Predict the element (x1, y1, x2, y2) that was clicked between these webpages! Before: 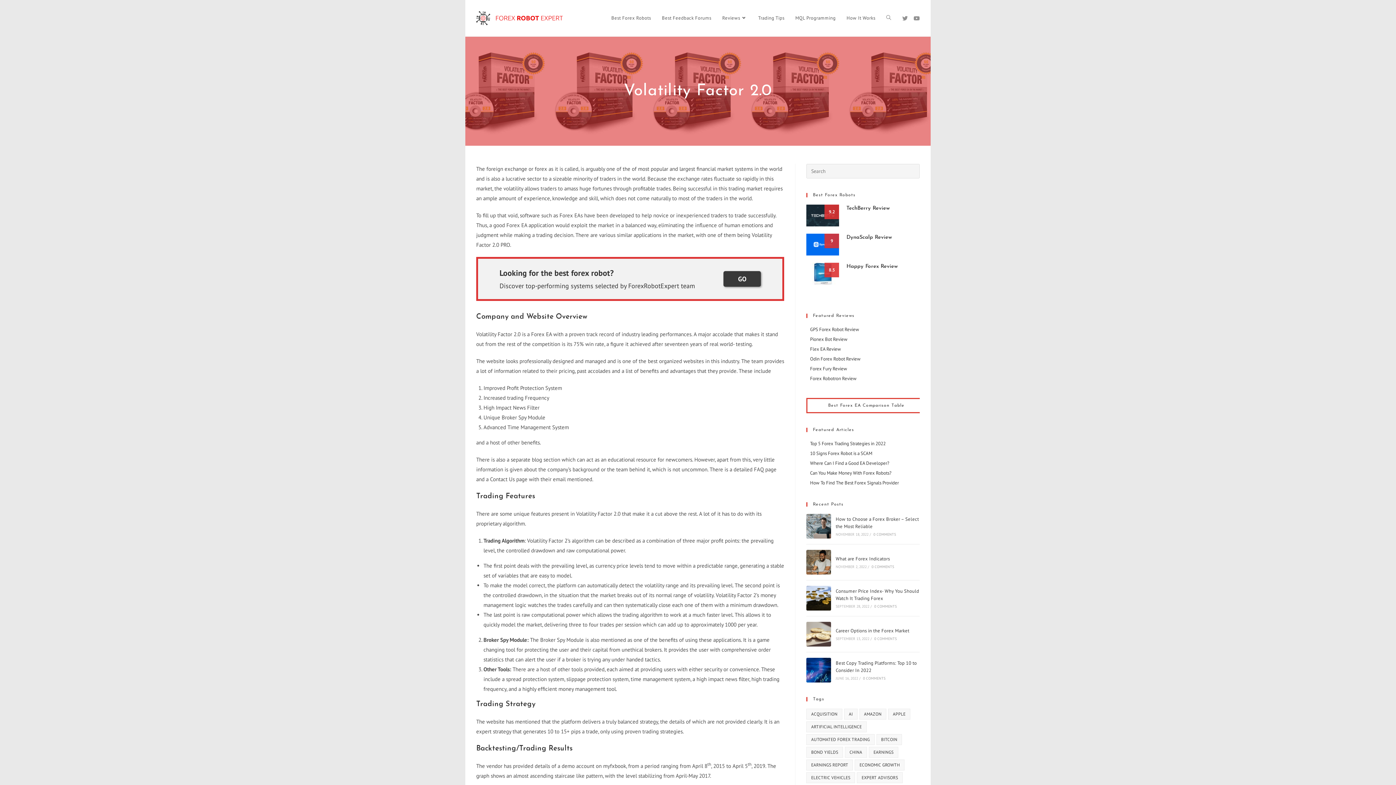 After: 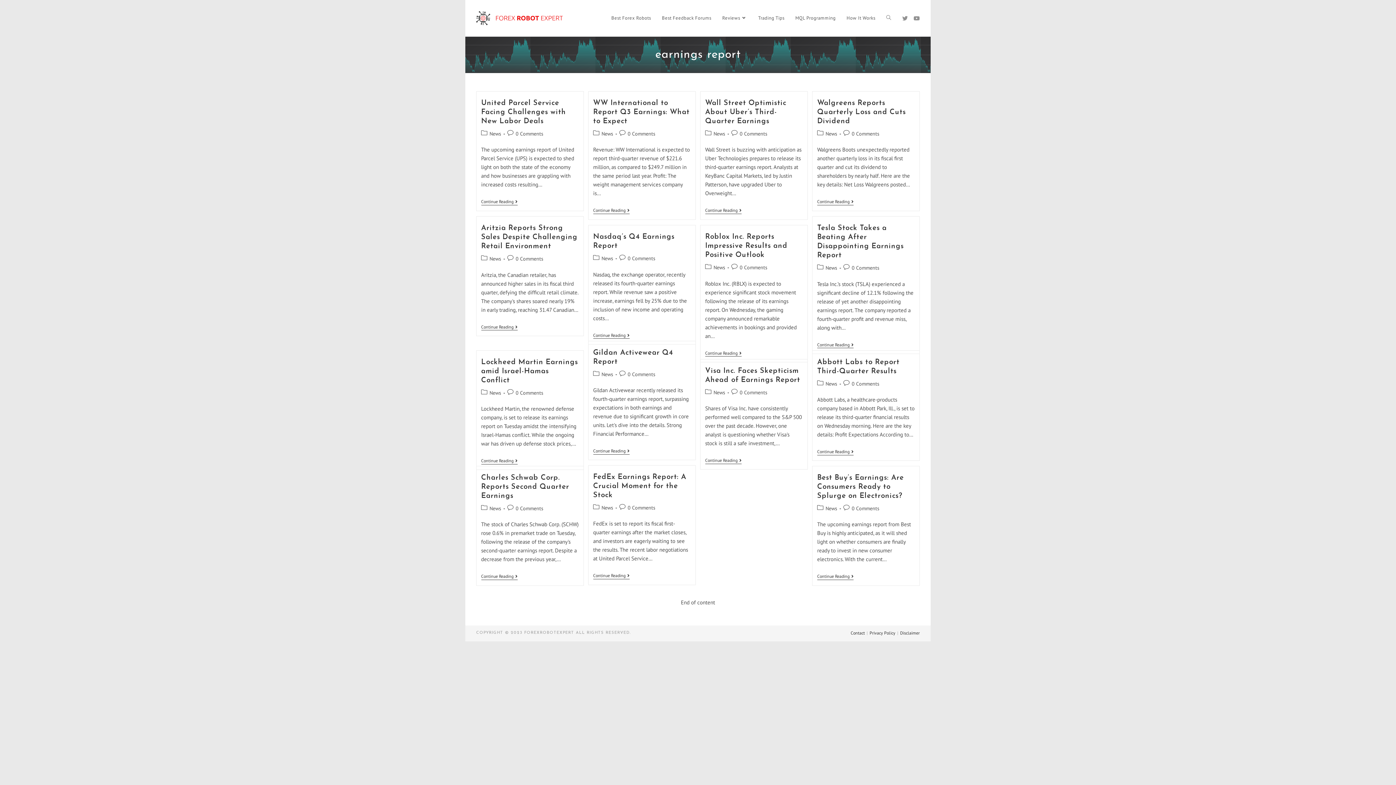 Action: label: earnings report (15 items) bbox: (806, 760, 853, 770)